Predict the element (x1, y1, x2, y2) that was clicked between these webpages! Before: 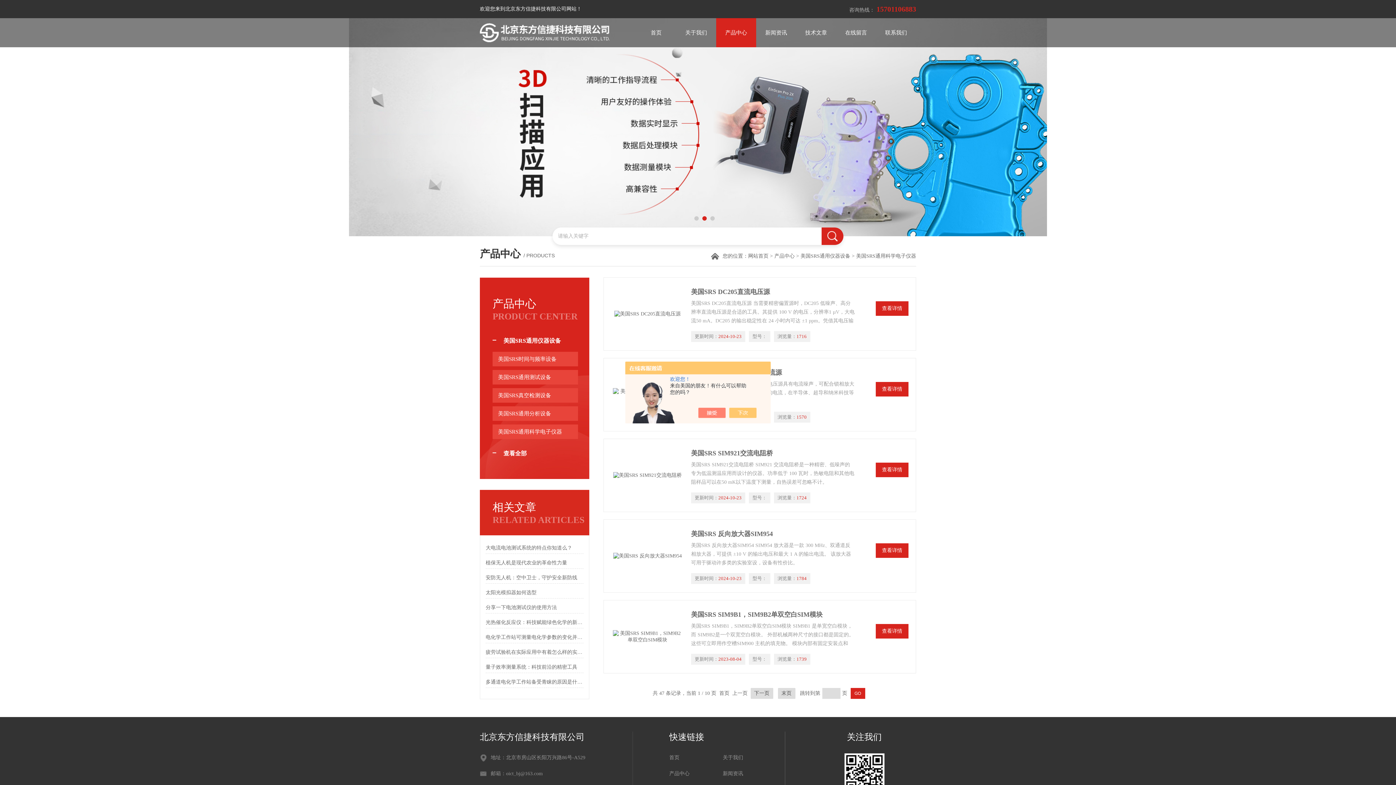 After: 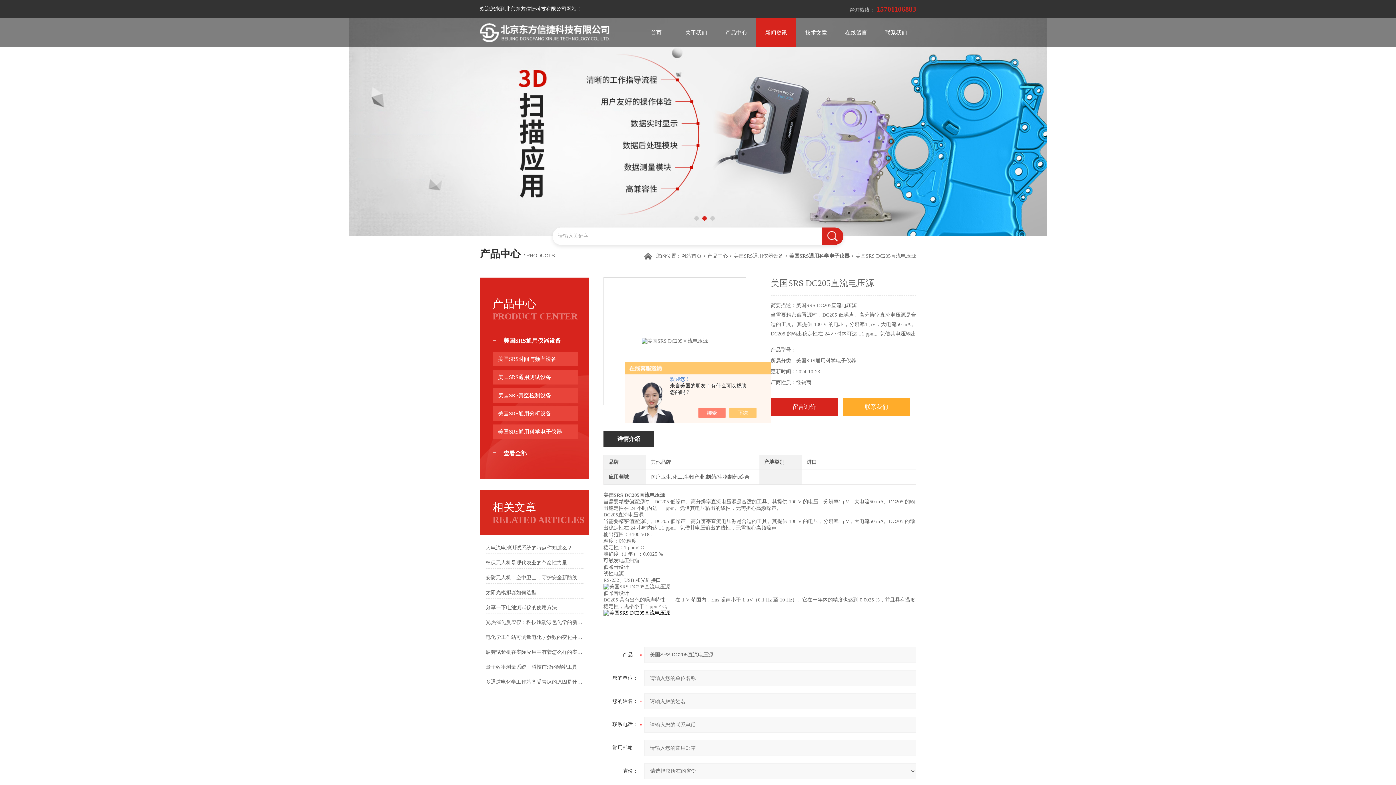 Action: bbox: (611, 285, 684, 343)